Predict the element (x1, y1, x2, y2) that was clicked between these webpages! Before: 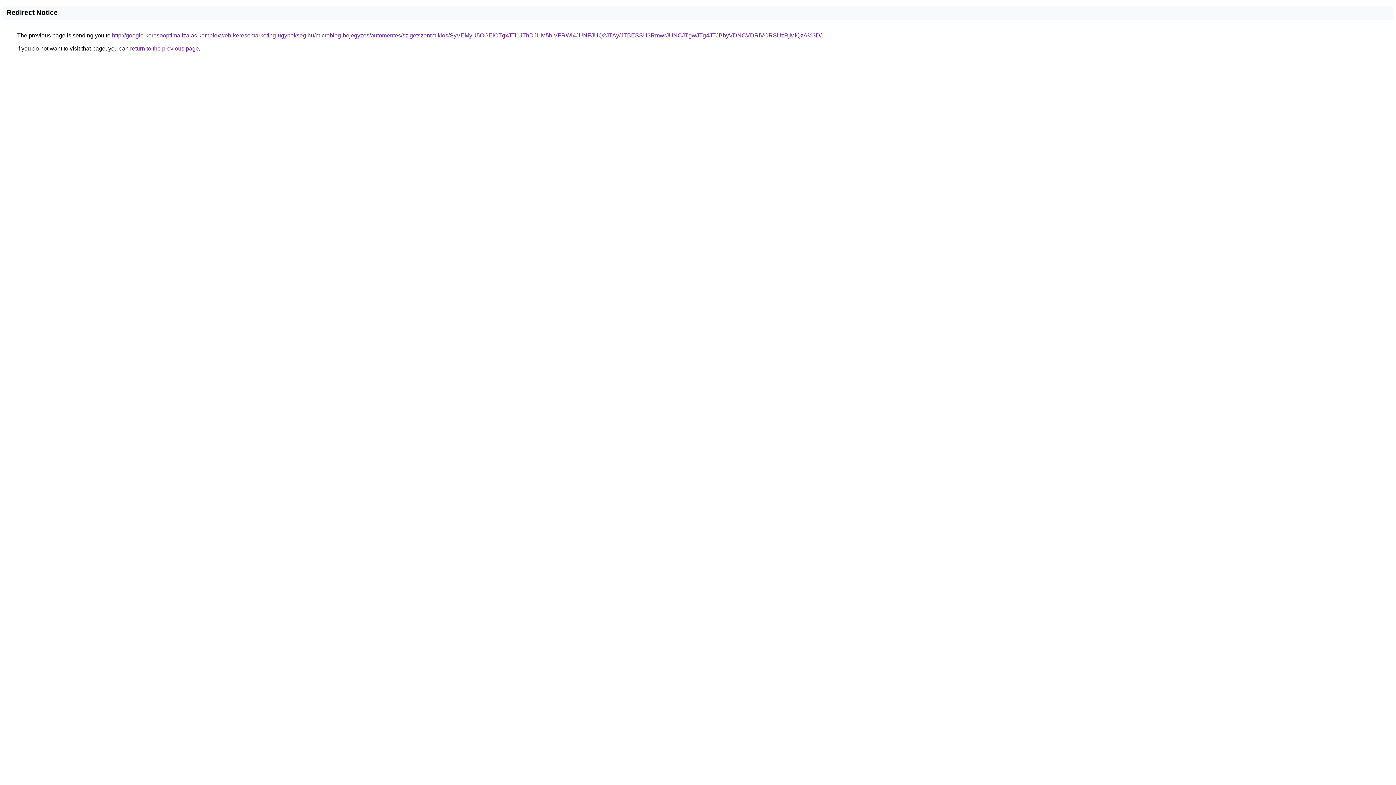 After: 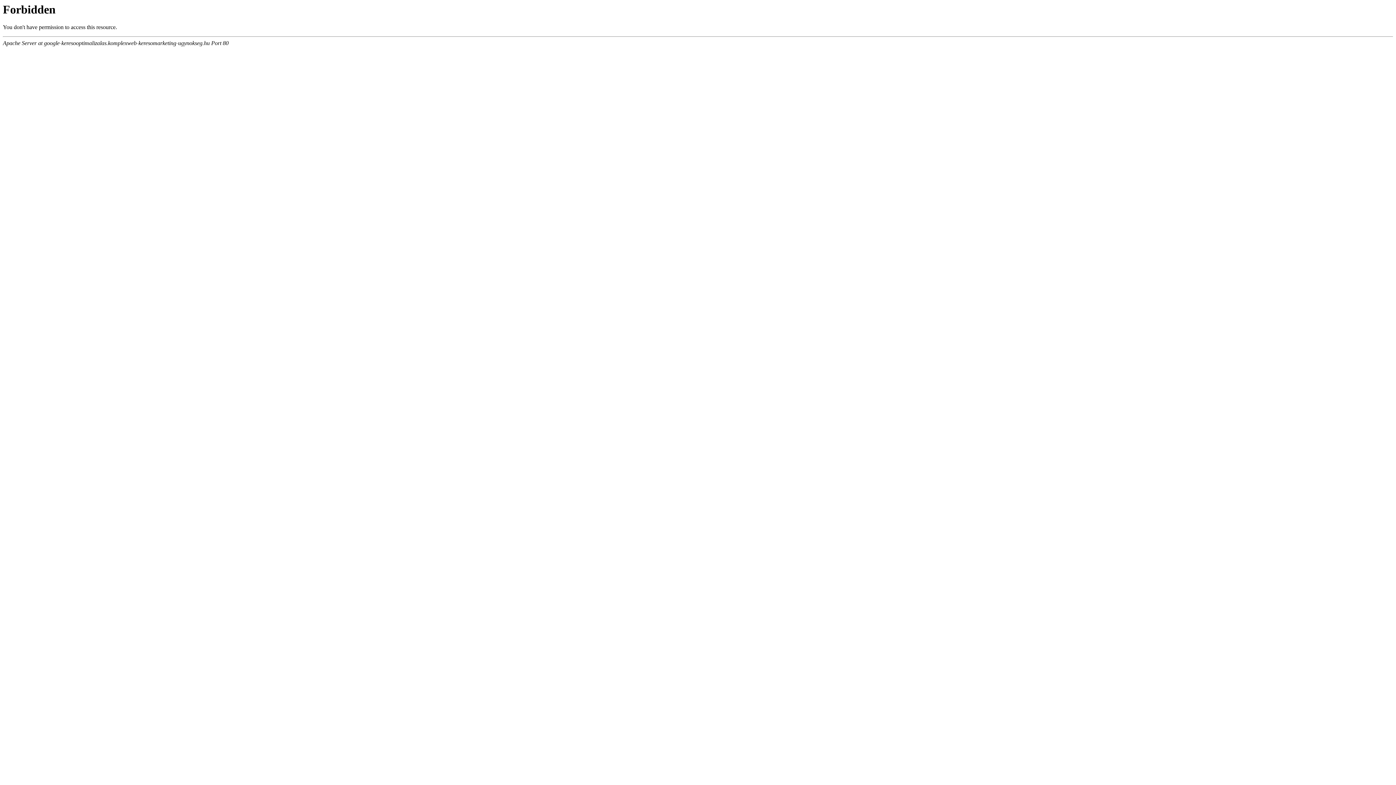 Action: label: http://google-keresooptimalizalas.komplexweb-keresomarketing-ugynokseg.hu/microblog-bejegyzes/automentes/szigetszentmiklos/SyVEMyU5OGElOTgxJTI1JThDJUM5biVFRWl4JUNFJUQ2JTAy/JTBESSU3RmwrJUNCJTgwJTg4JTJBbyVDNCVDRiVCRSUzRjMlQzA%3D/ bbox: (112, 32, 821, 38)